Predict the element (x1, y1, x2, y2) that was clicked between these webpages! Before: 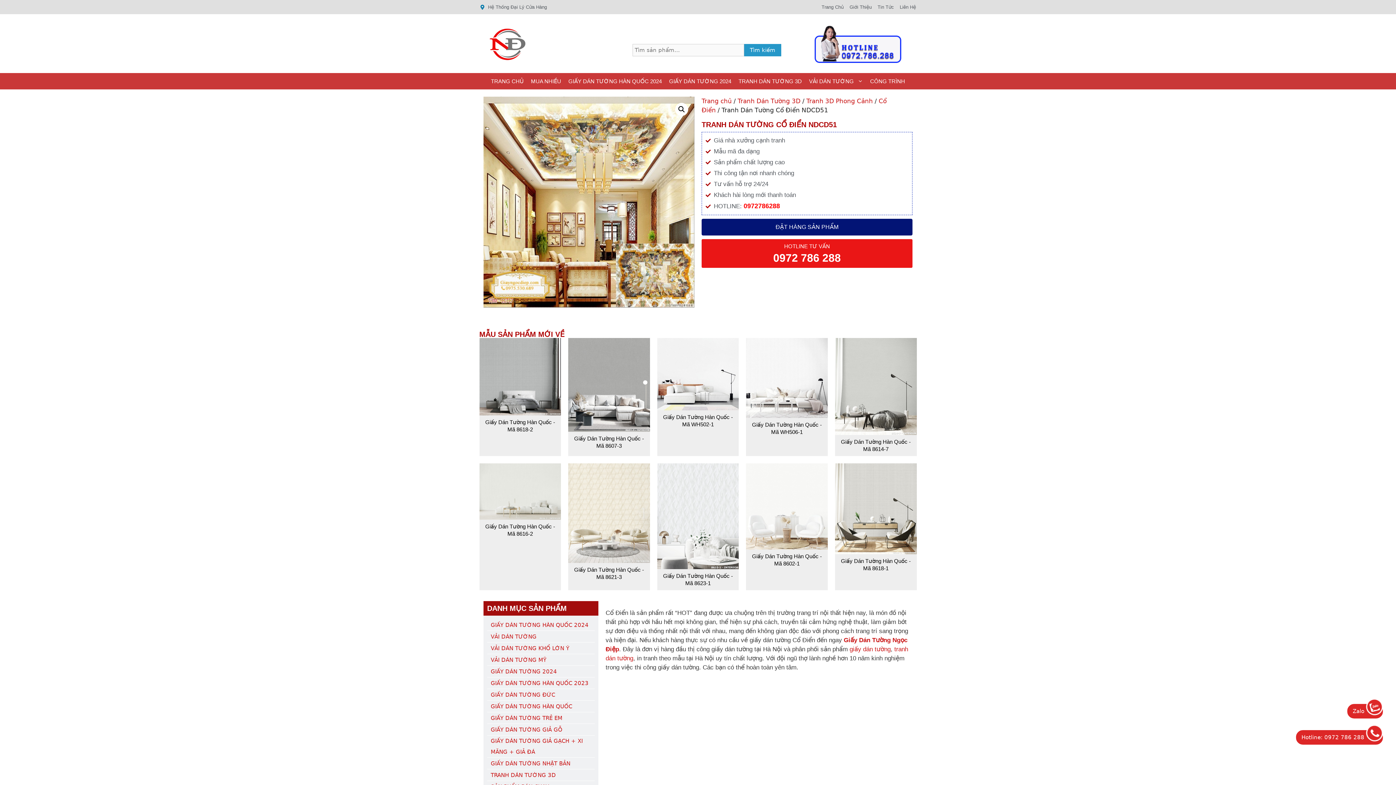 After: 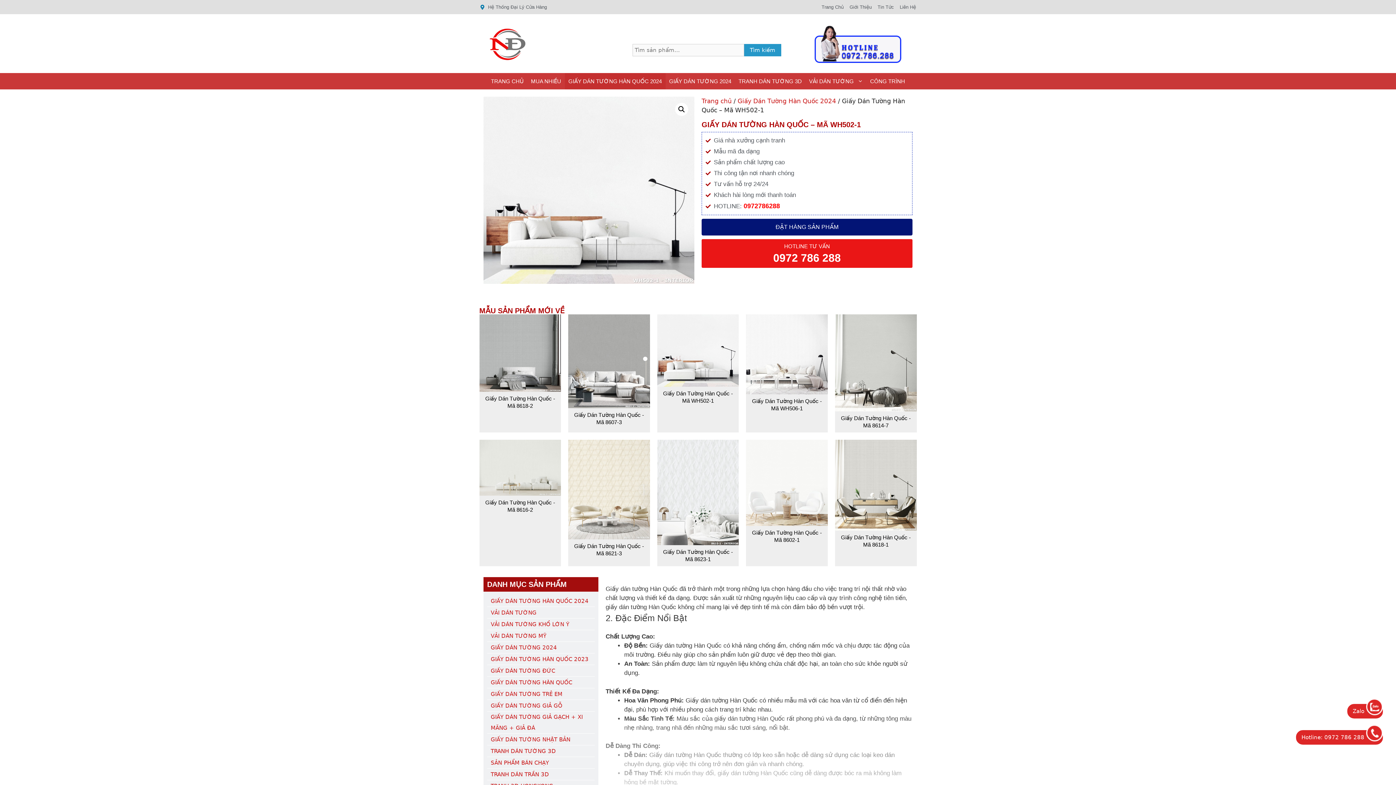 Action: bbox: (657, 338, 739, 410)